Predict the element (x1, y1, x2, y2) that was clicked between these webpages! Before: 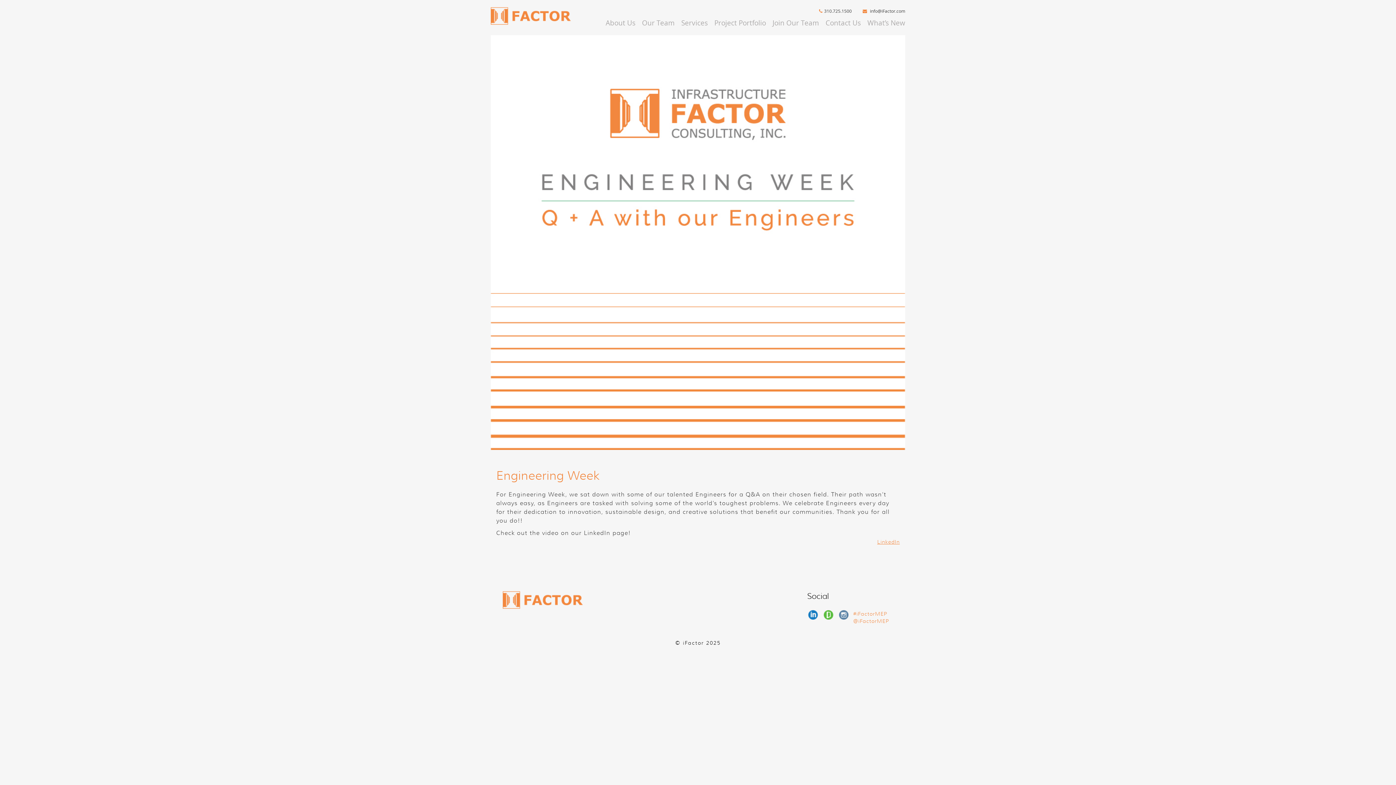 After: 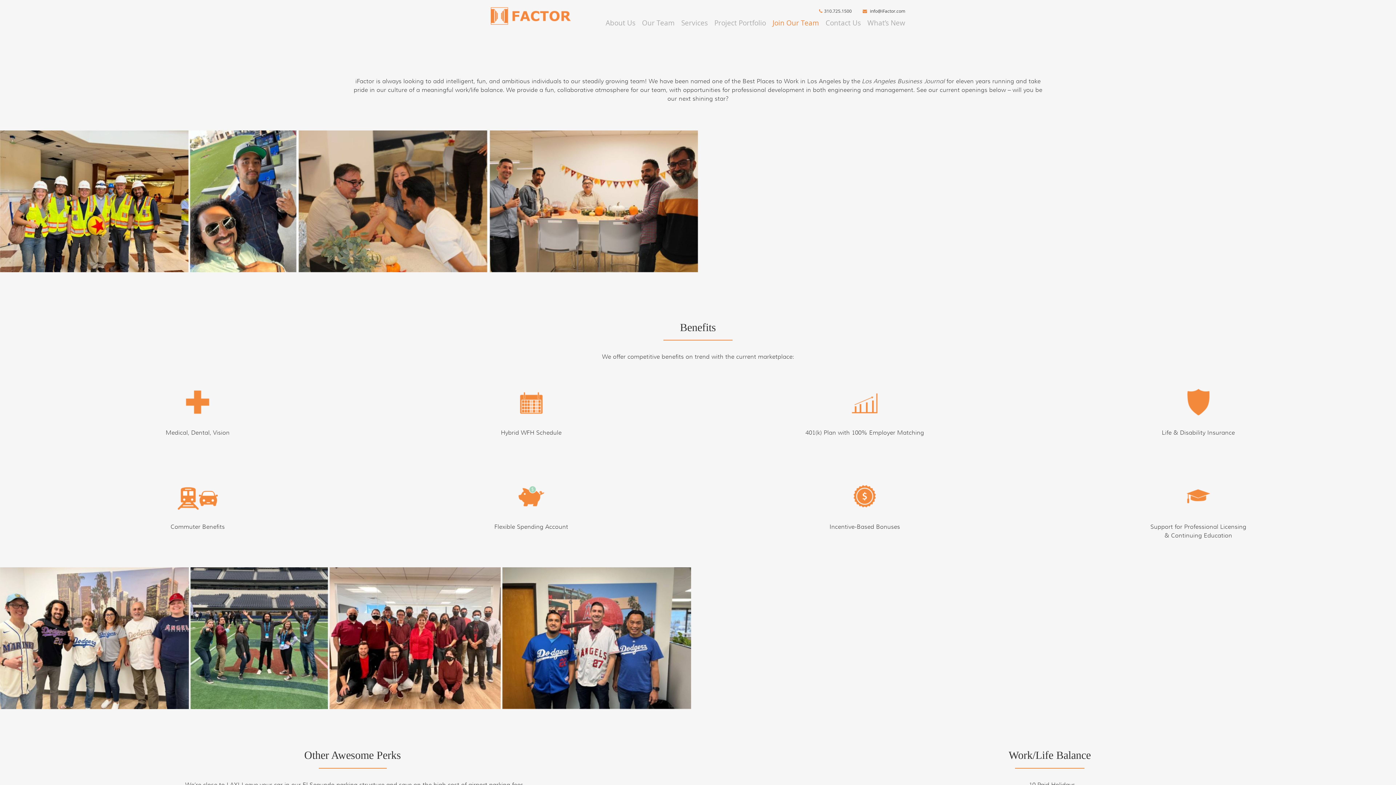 Action: bbox: (772, 18, 819, 28) label: Join Our Team